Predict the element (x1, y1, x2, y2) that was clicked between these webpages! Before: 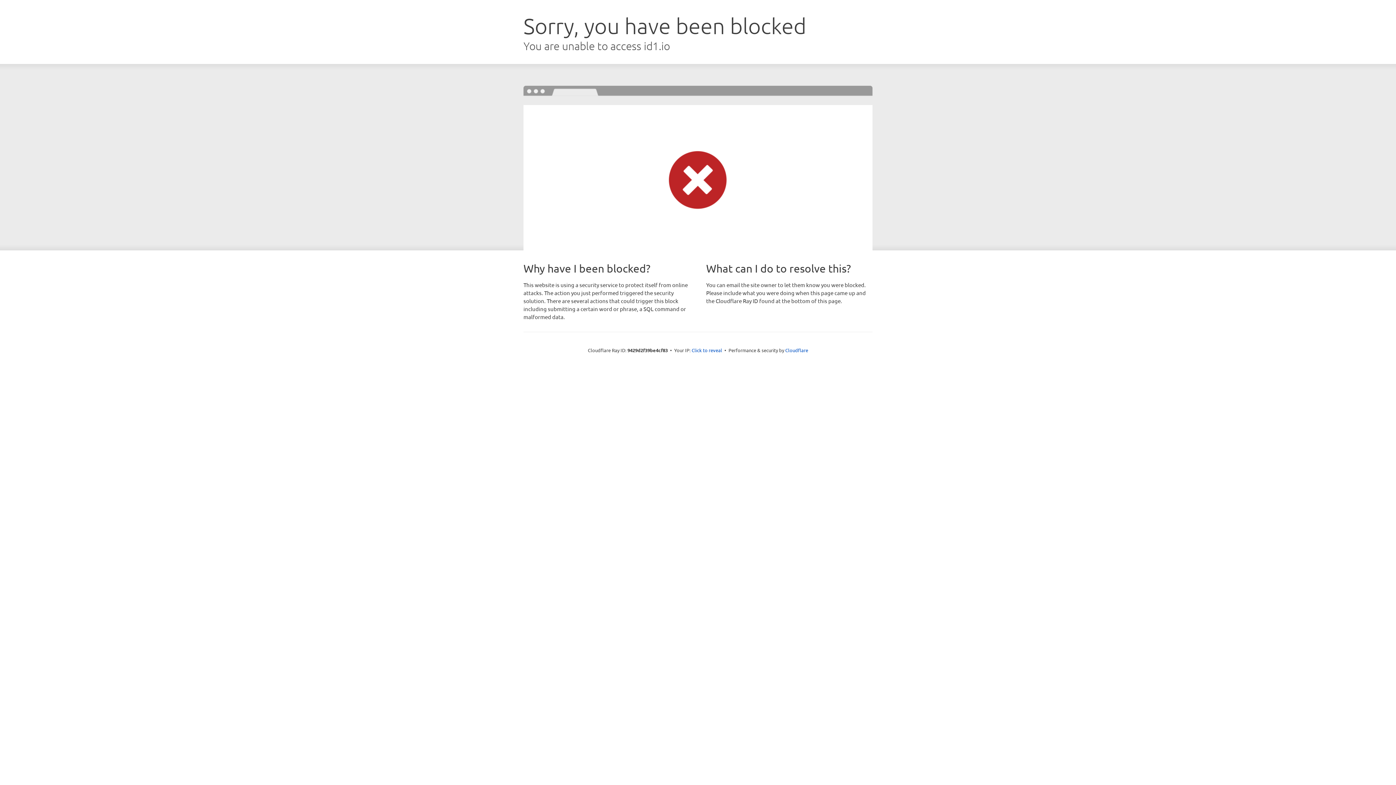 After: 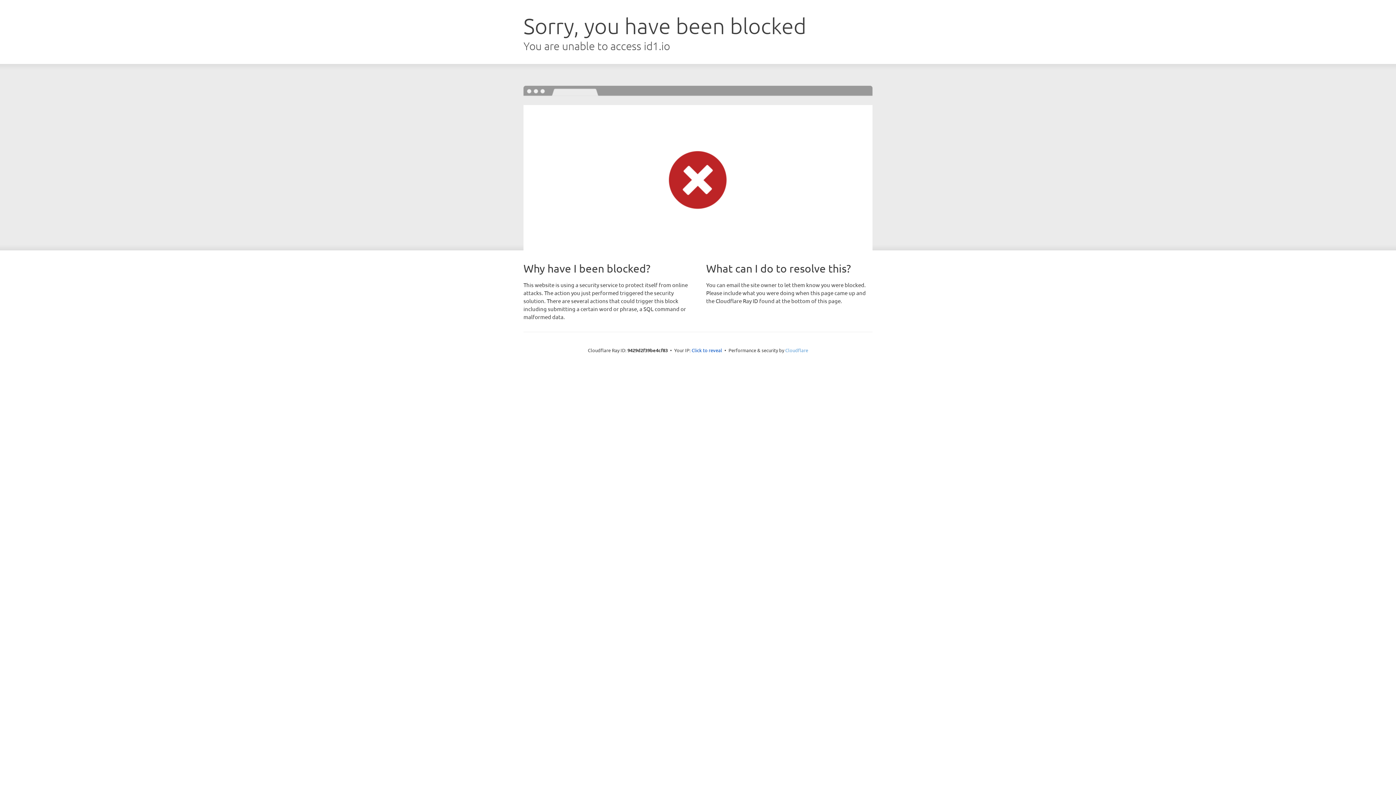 Action: bbox: (785, 347, 808, 353) label: Cloudflare